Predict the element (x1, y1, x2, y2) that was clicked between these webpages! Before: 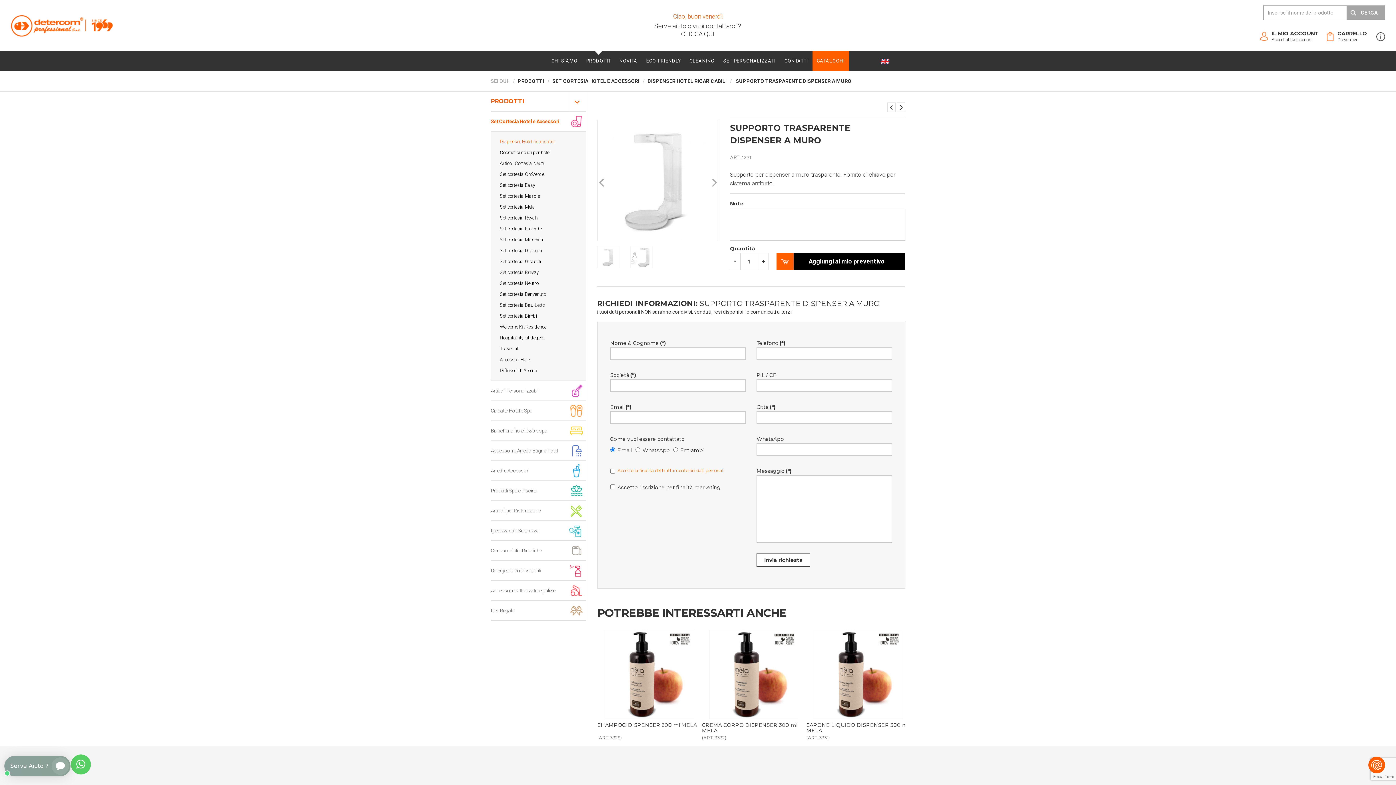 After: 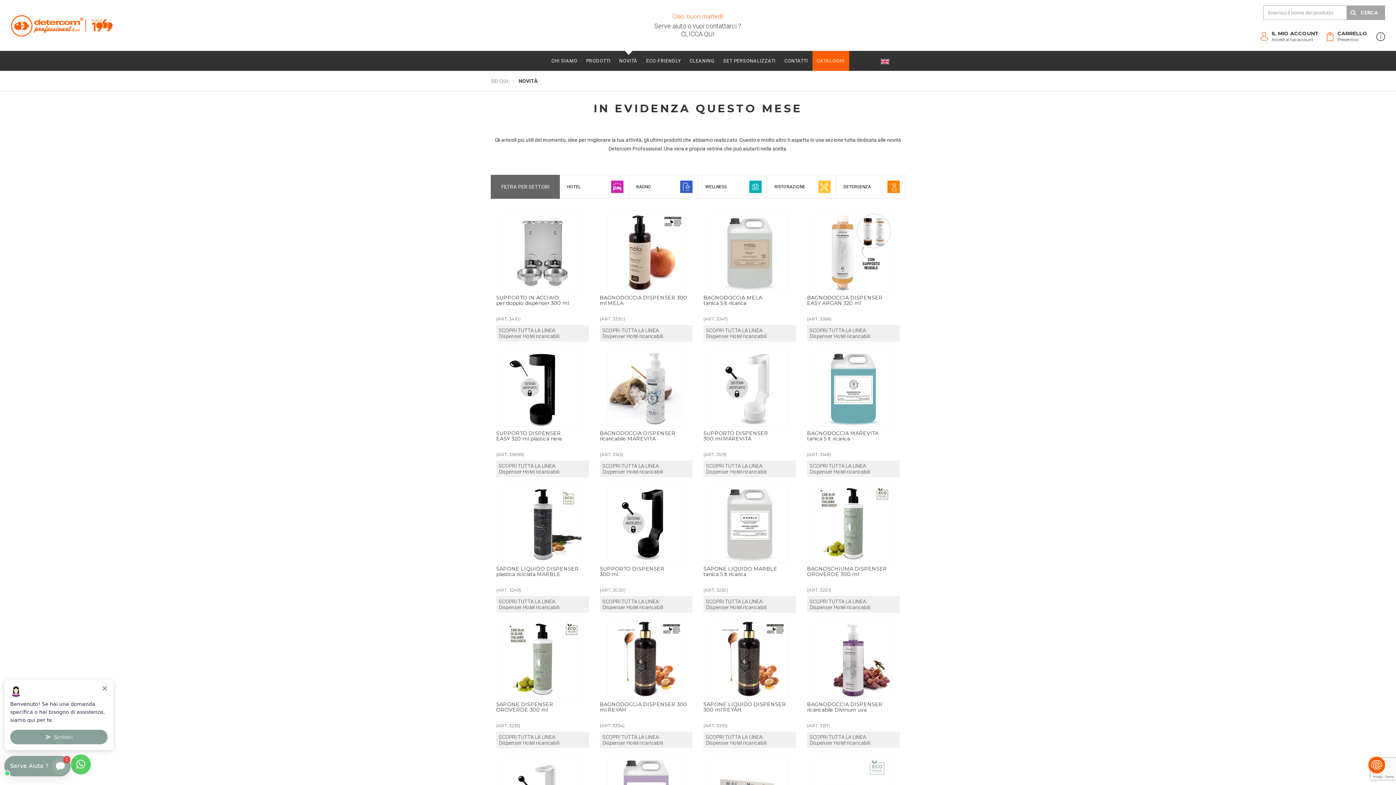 Action: bbox: (615, 50, 642, 70) label: NOVITÀ